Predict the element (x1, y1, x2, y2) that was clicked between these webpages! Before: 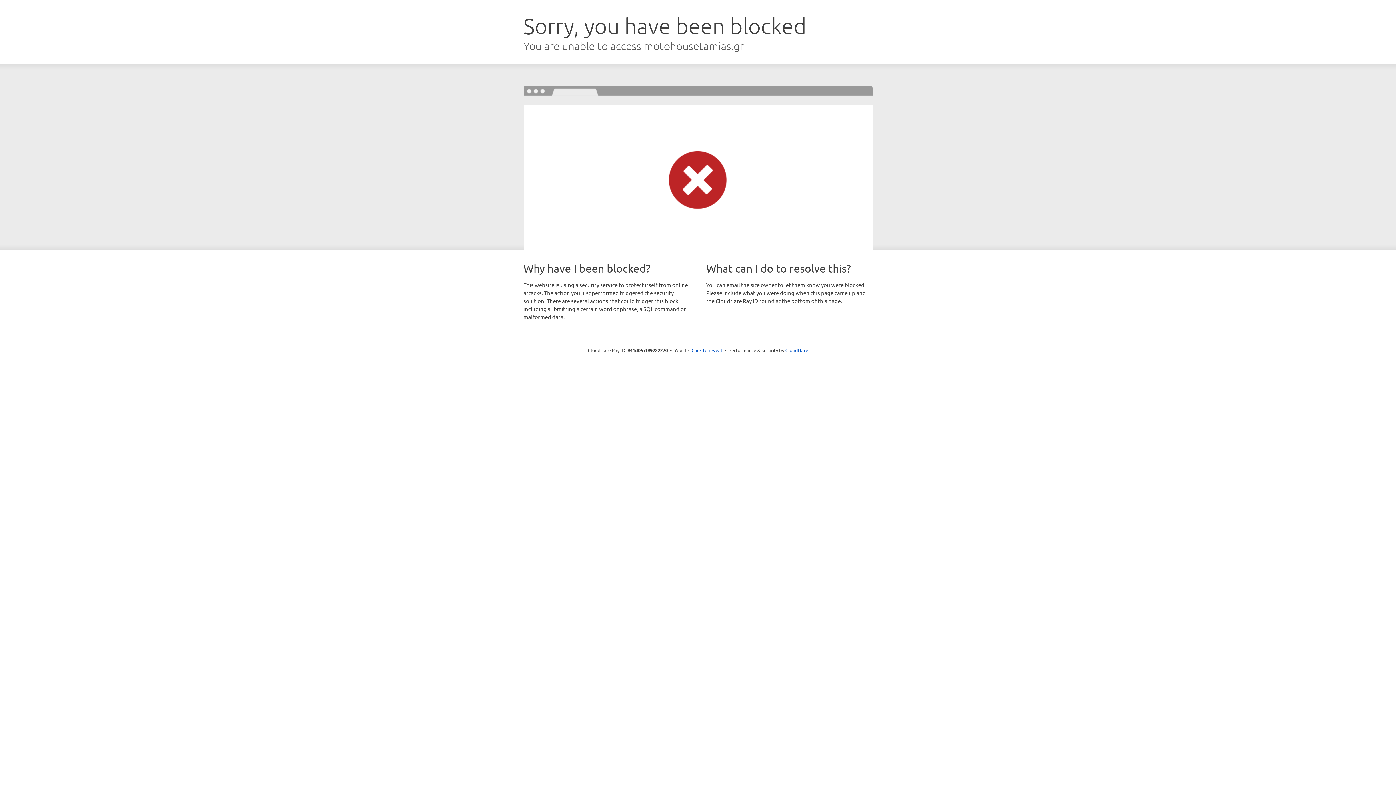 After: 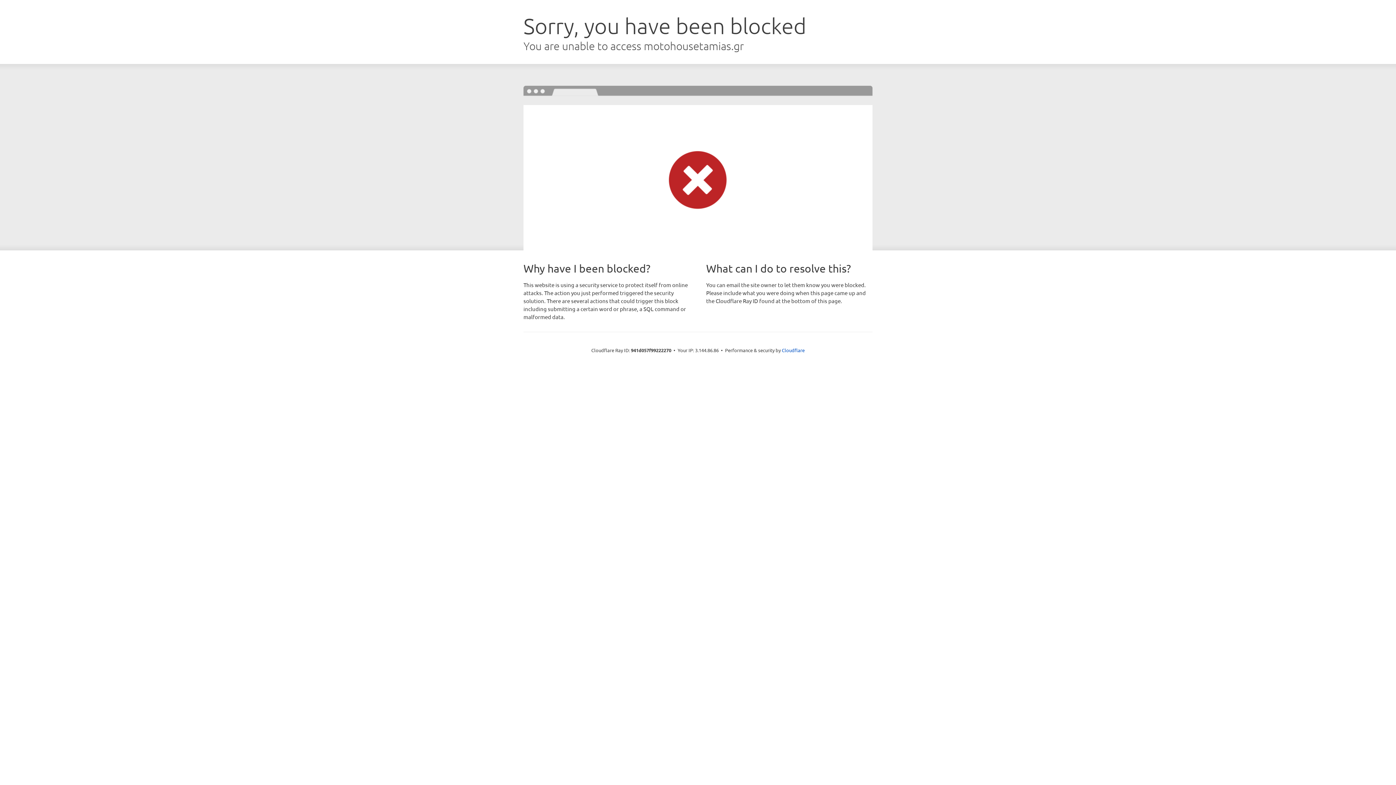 Action: label: Click to reveal bbox: (691, 346, 722, 353)